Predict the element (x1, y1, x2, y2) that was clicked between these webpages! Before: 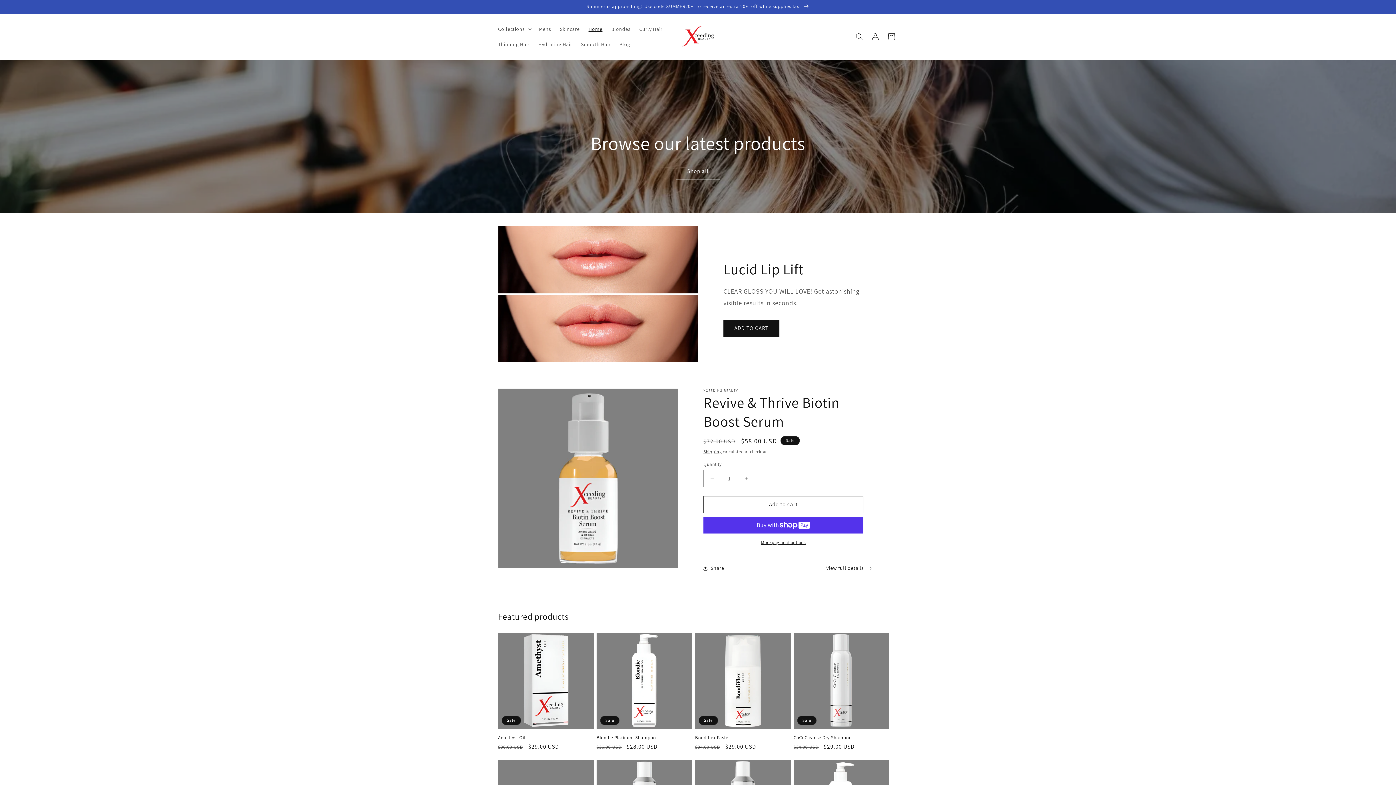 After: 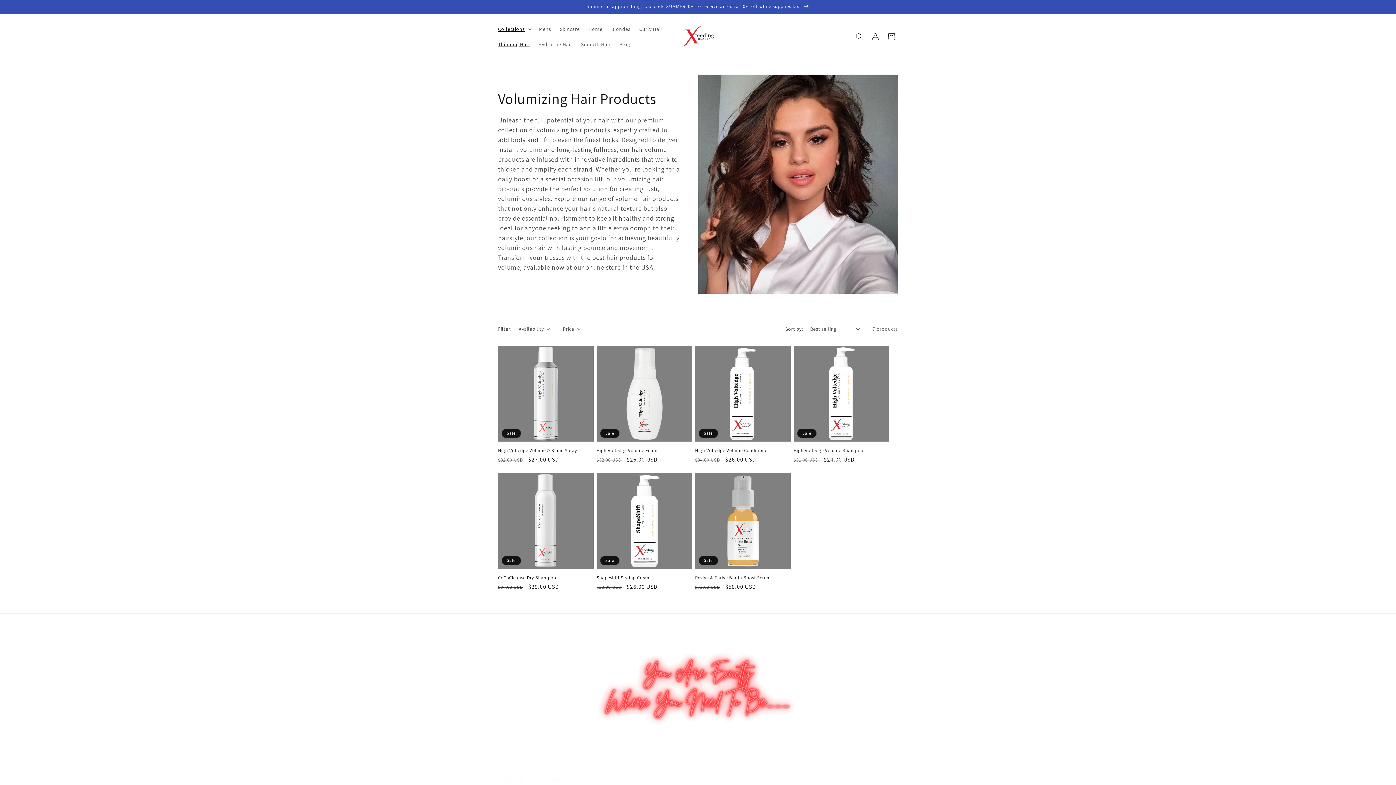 Action: label: Thinning Hair bbox: (493, 36, 534, 52)